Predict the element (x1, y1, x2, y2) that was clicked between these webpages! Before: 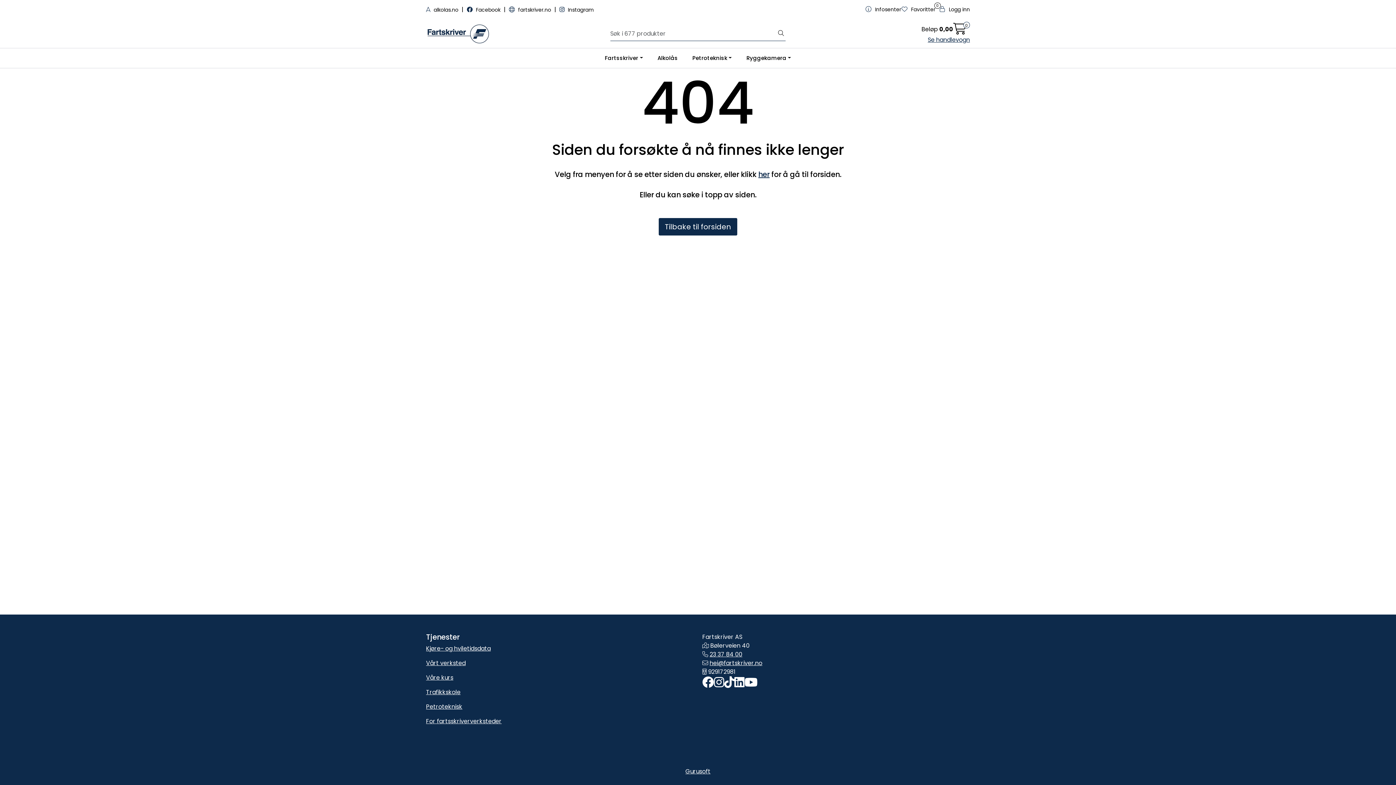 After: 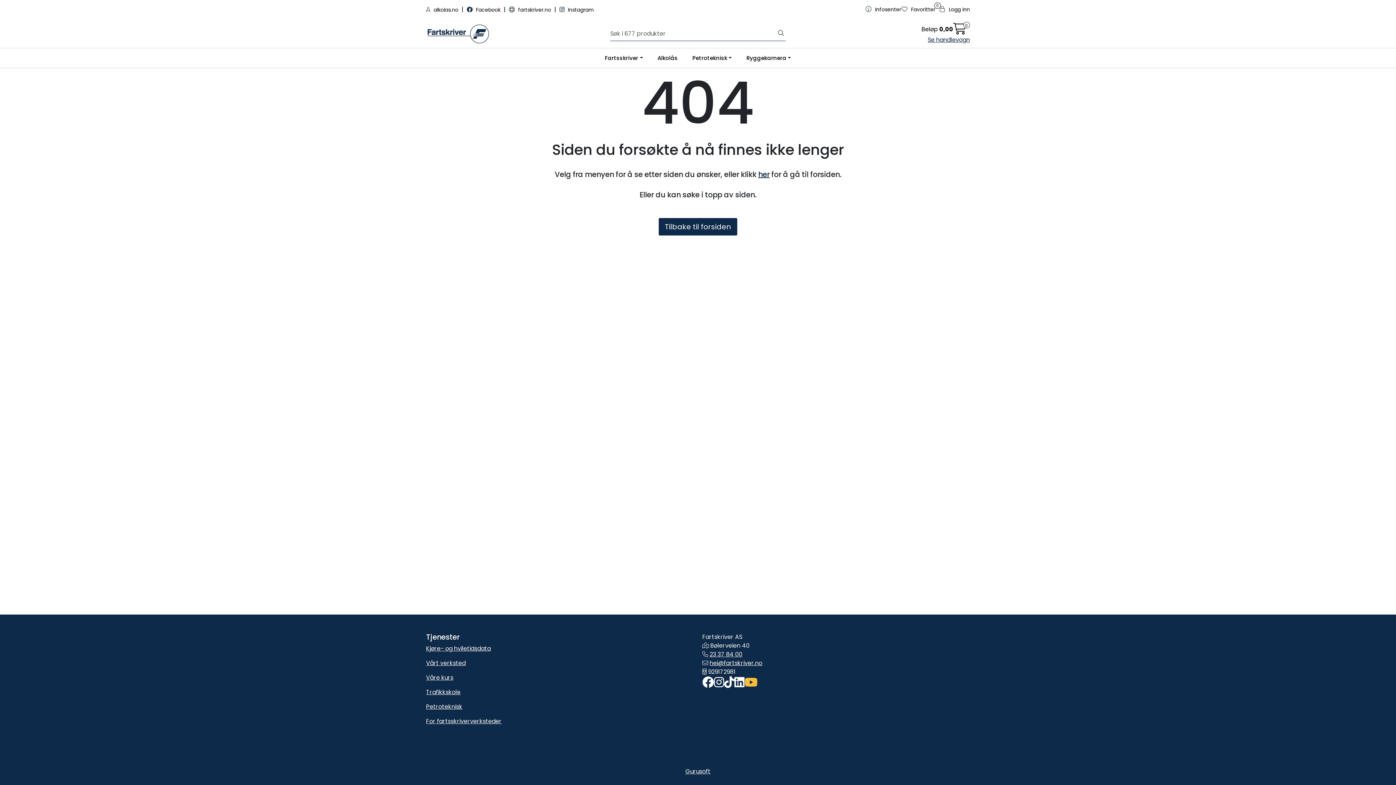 Action: label: YouTube bbox: (744, 676, 757, 689)